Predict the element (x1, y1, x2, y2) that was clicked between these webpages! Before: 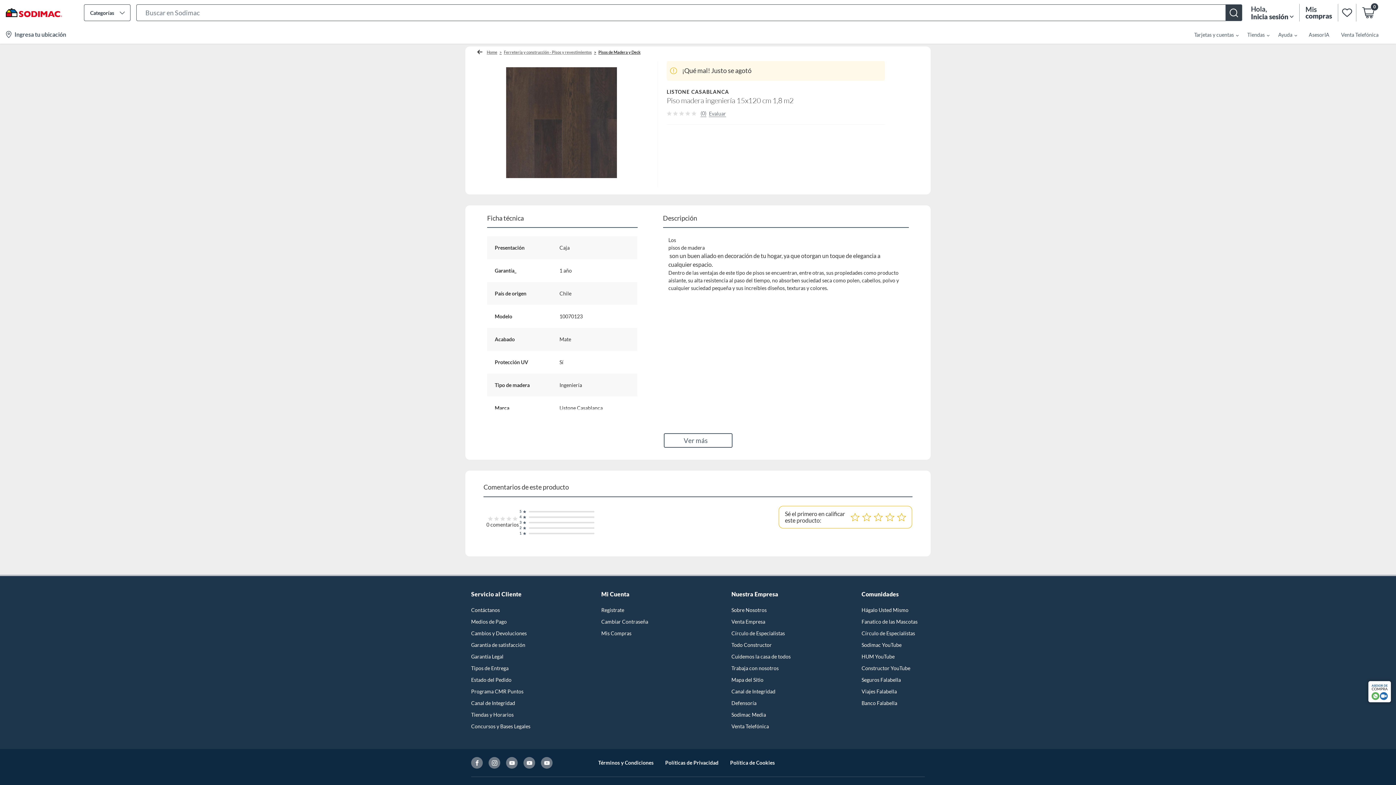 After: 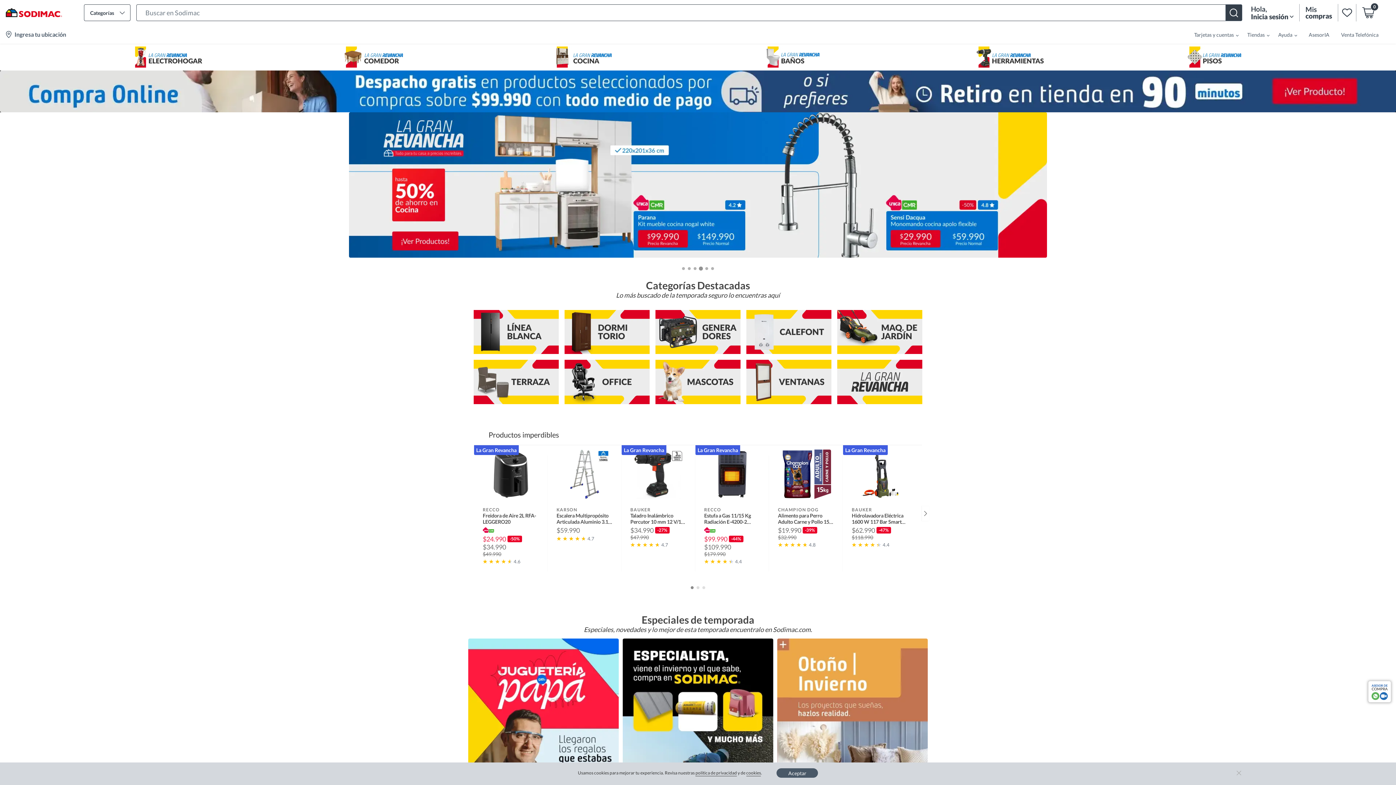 Action: bbox: (5, 0, 62, 25)